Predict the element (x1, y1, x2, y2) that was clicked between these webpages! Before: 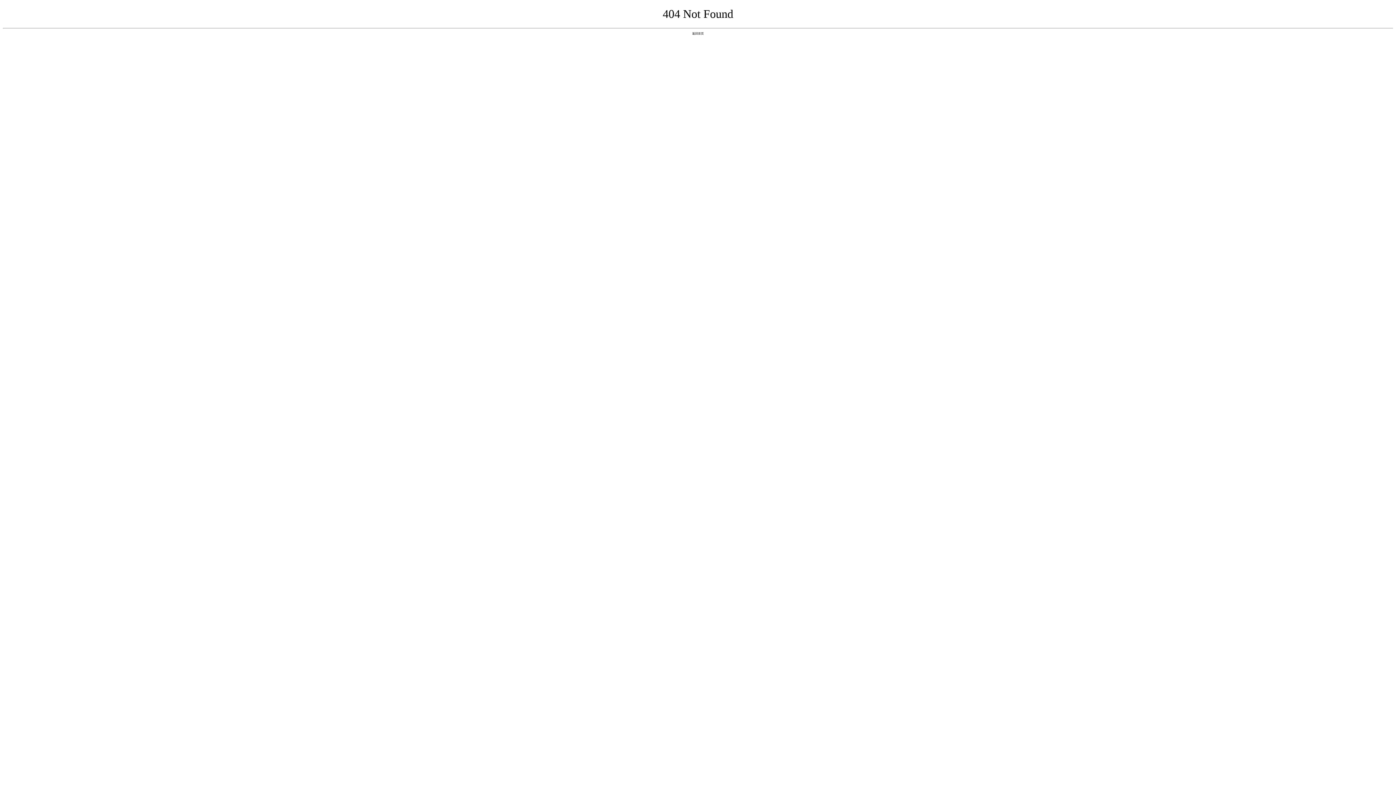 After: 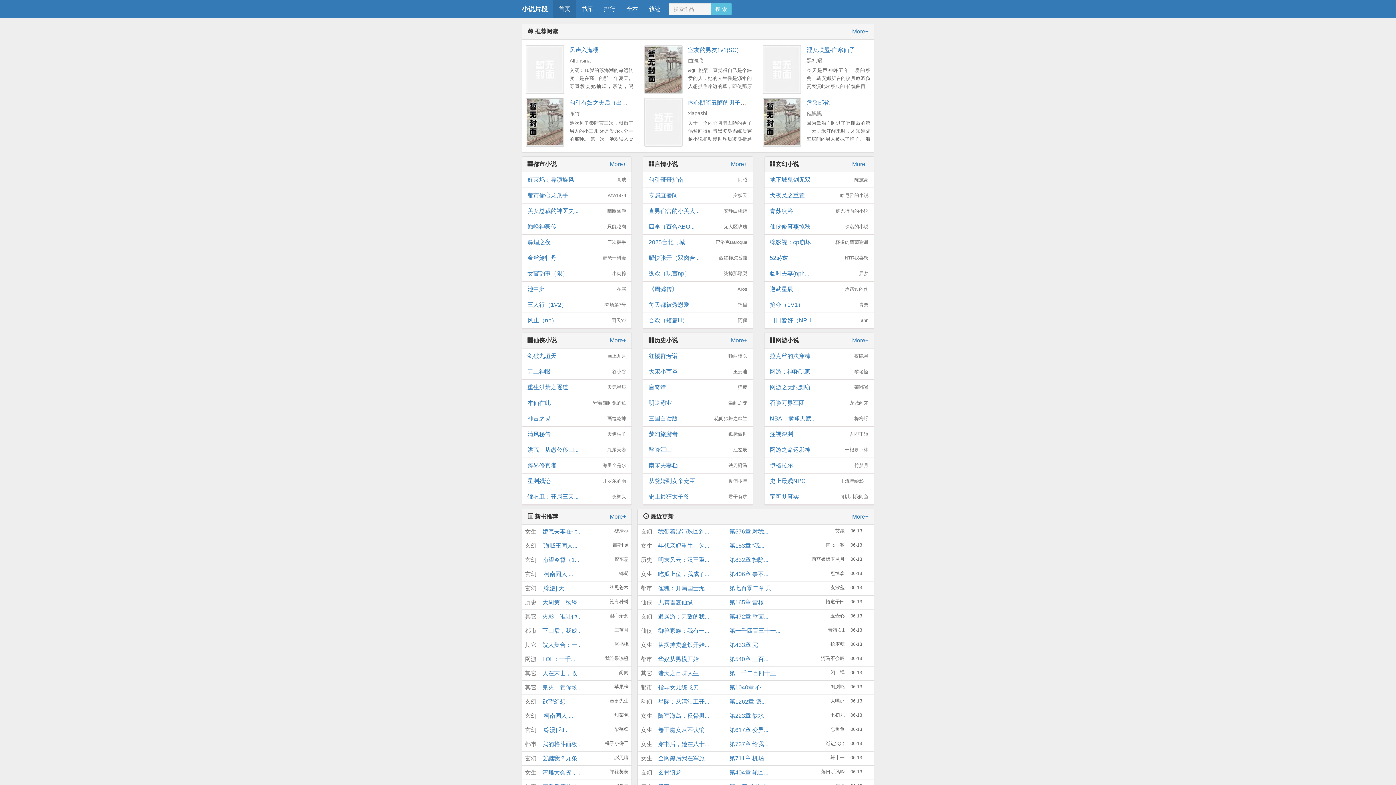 Action: label: 返回首页 bbox: (692, 31, 704, 35)